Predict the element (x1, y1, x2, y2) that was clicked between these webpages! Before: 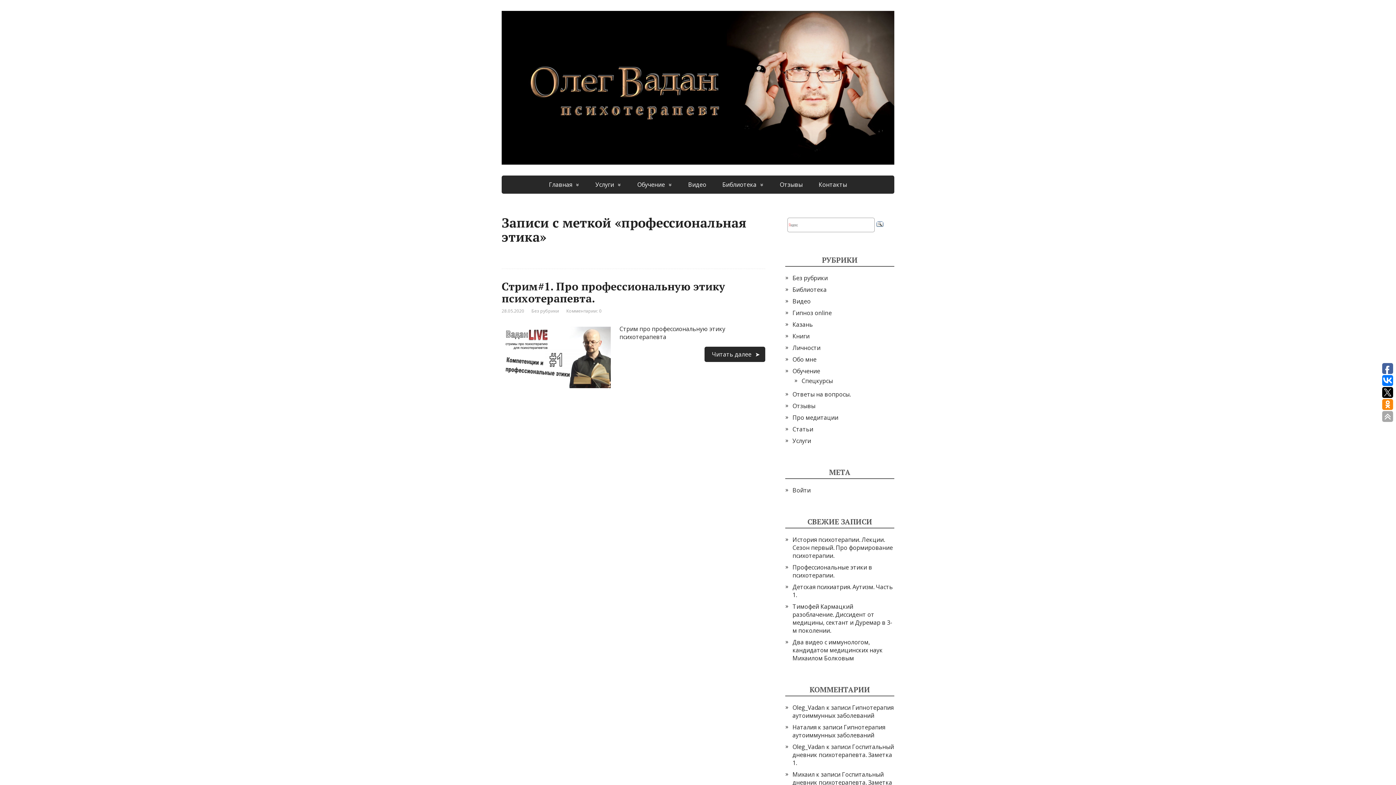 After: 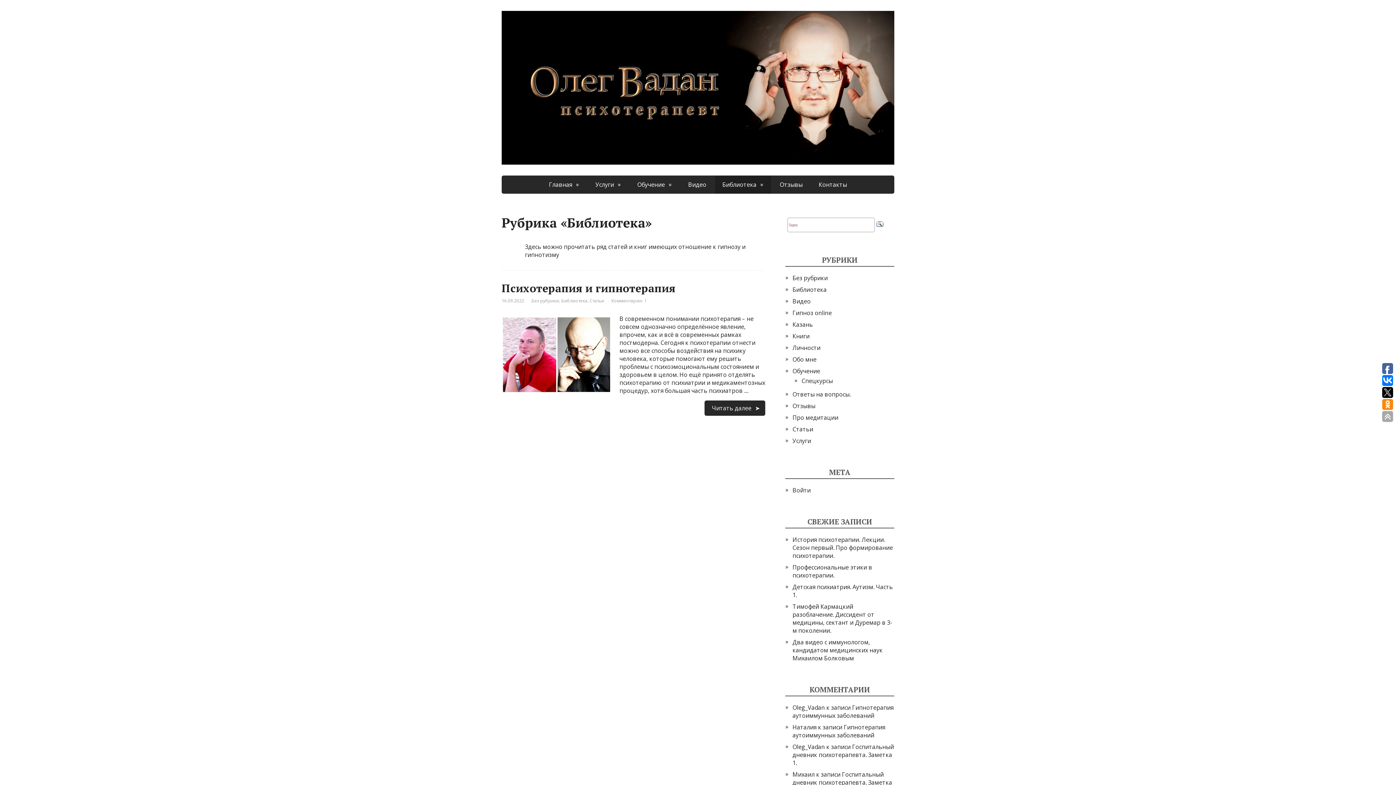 Action: bbox: (715, 175, 771, 193) label: Библиотека